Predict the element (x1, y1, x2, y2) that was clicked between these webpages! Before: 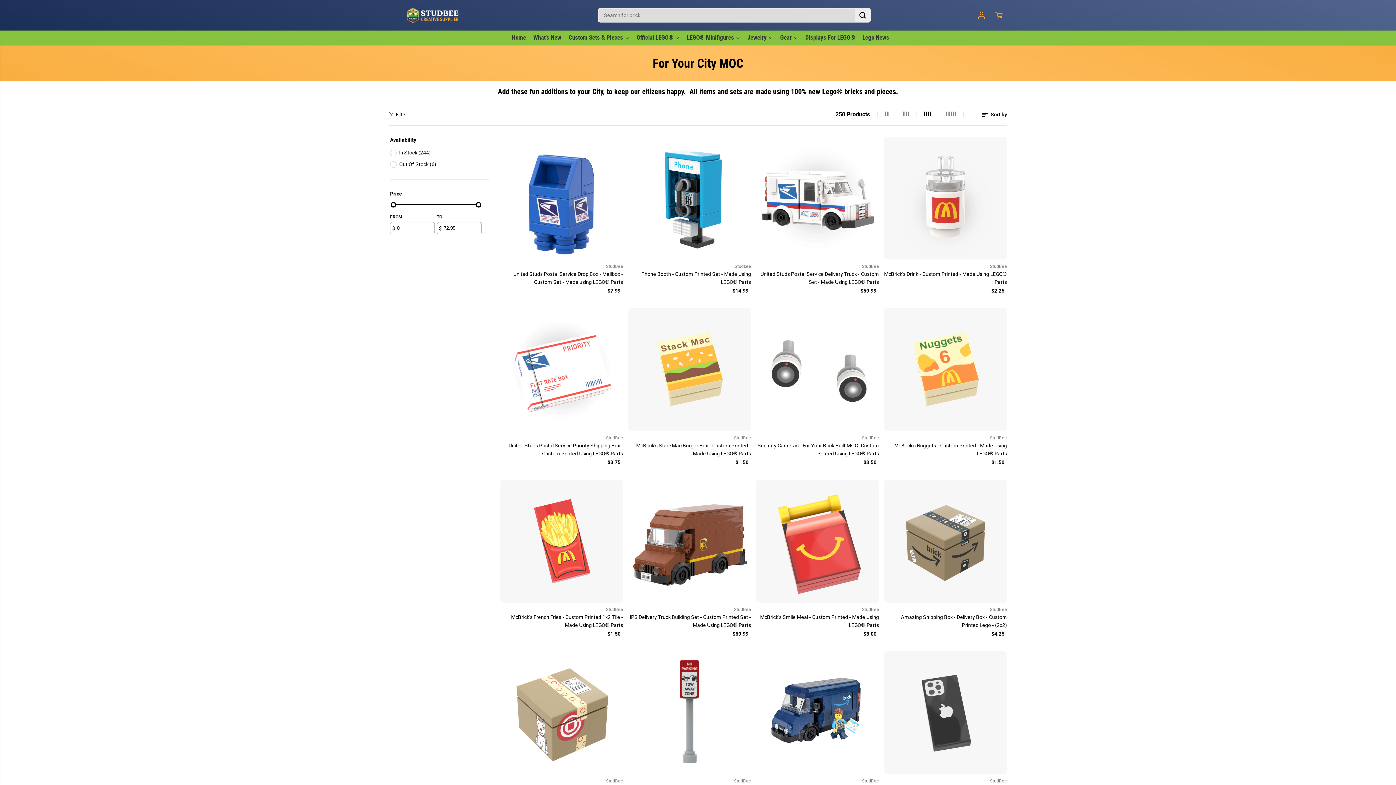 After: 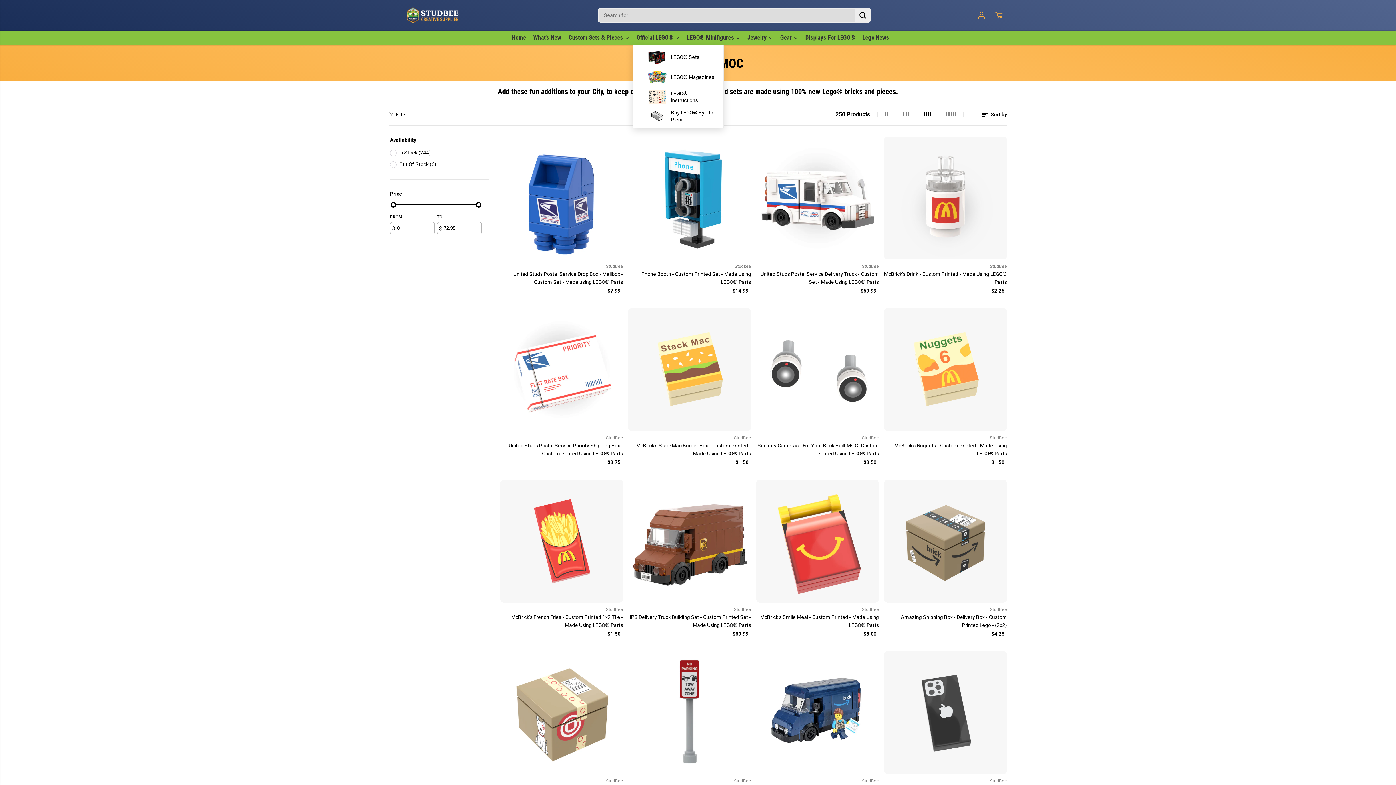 Action: label: Official LEGO® bbox: (633, 30, 683, 45)